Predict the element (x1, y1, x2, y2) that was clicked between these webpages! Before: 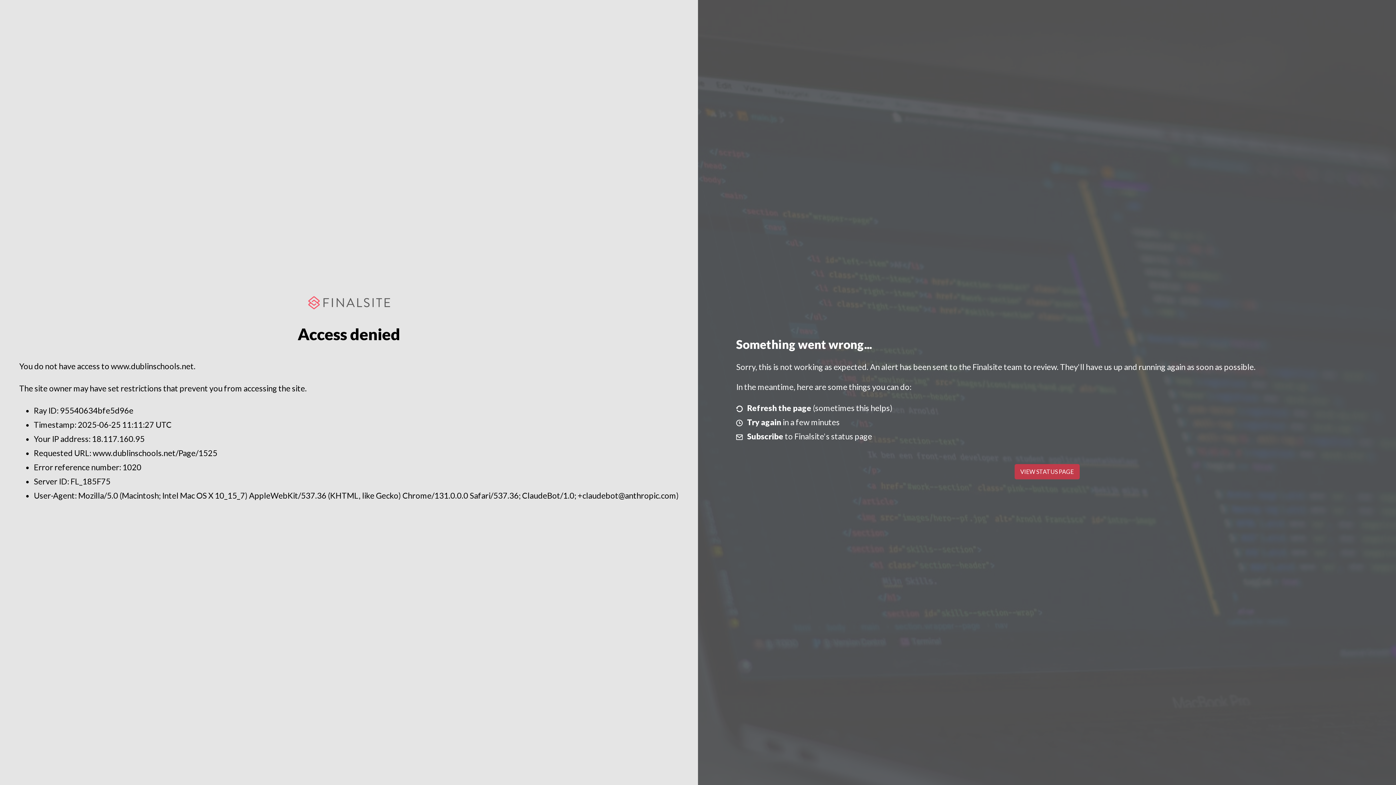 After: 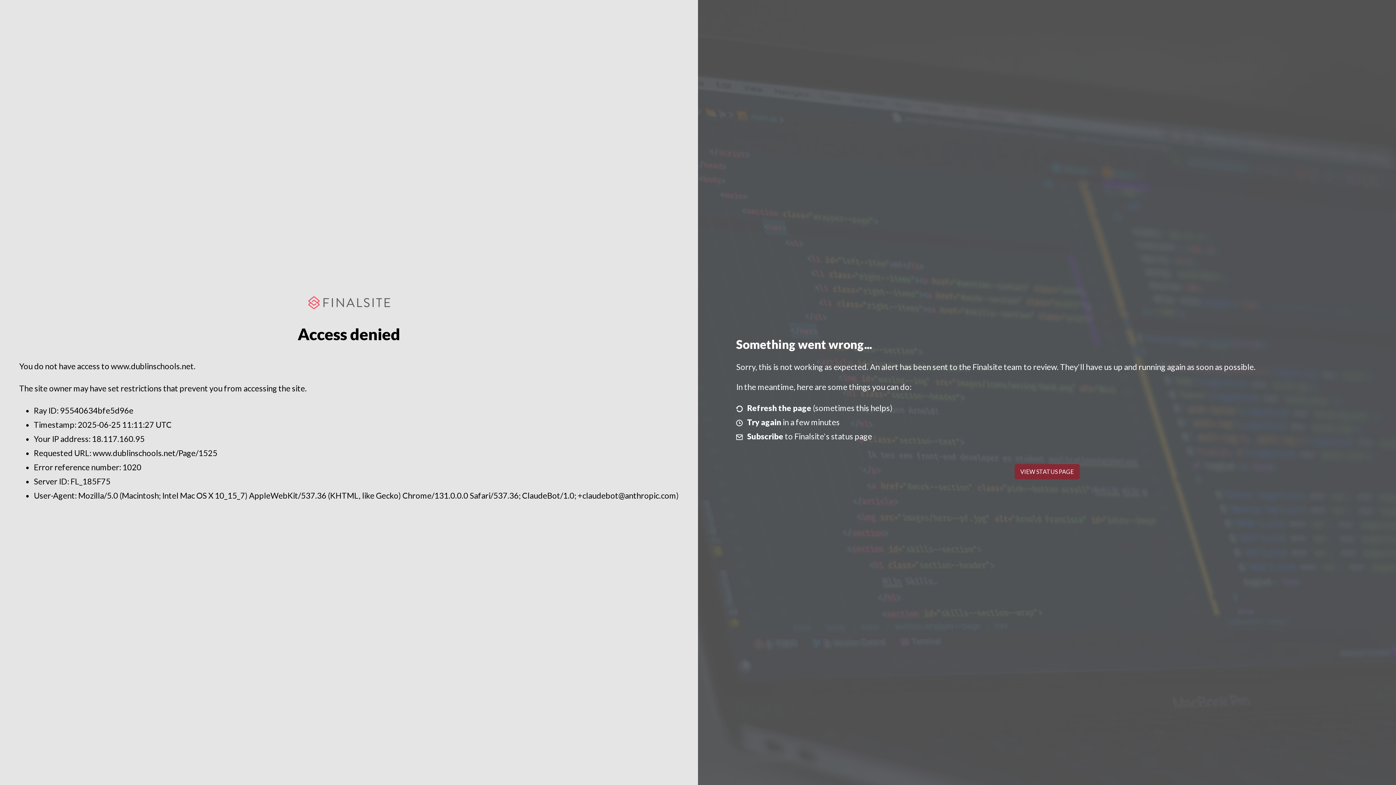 Action: bbox: (1014, 464, 1079, 479) label: VIEW STATUS PAGE